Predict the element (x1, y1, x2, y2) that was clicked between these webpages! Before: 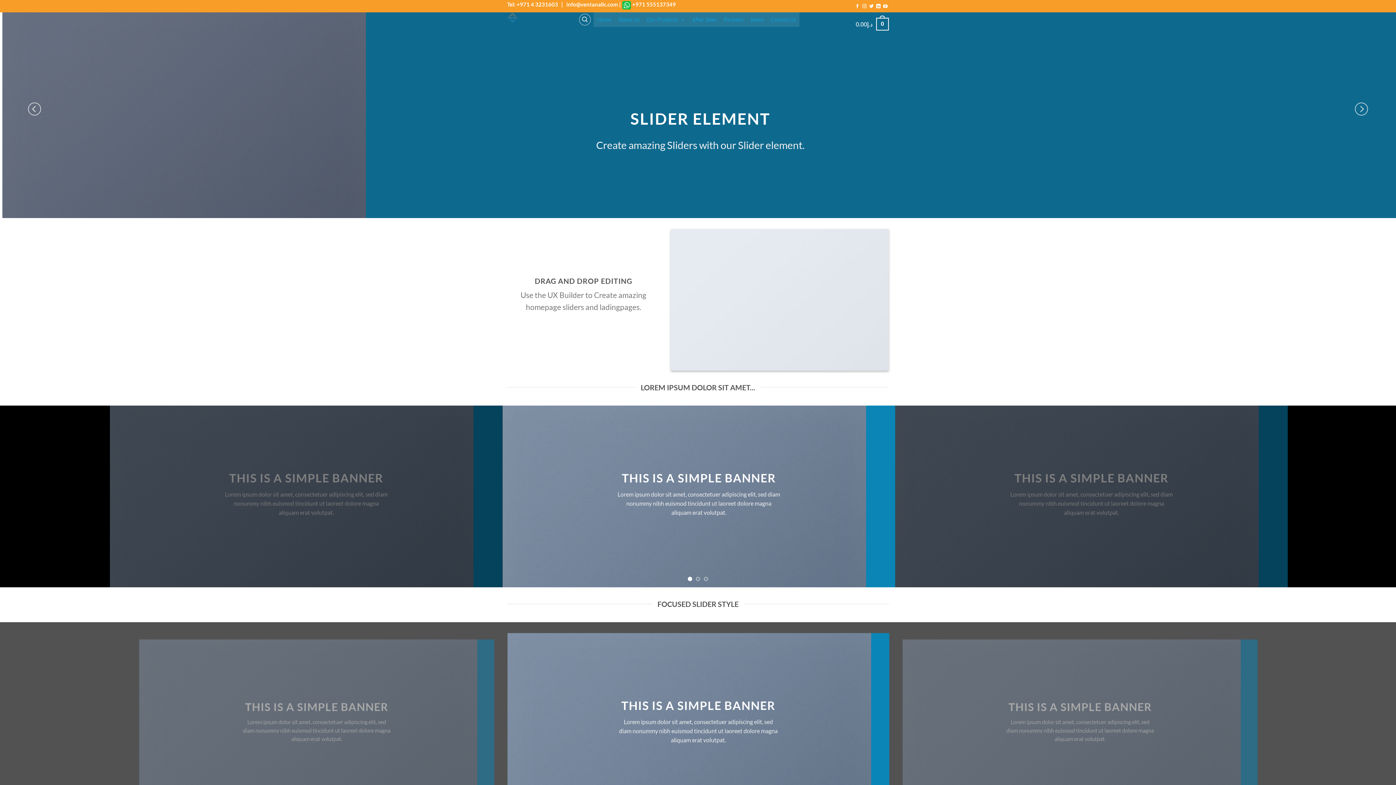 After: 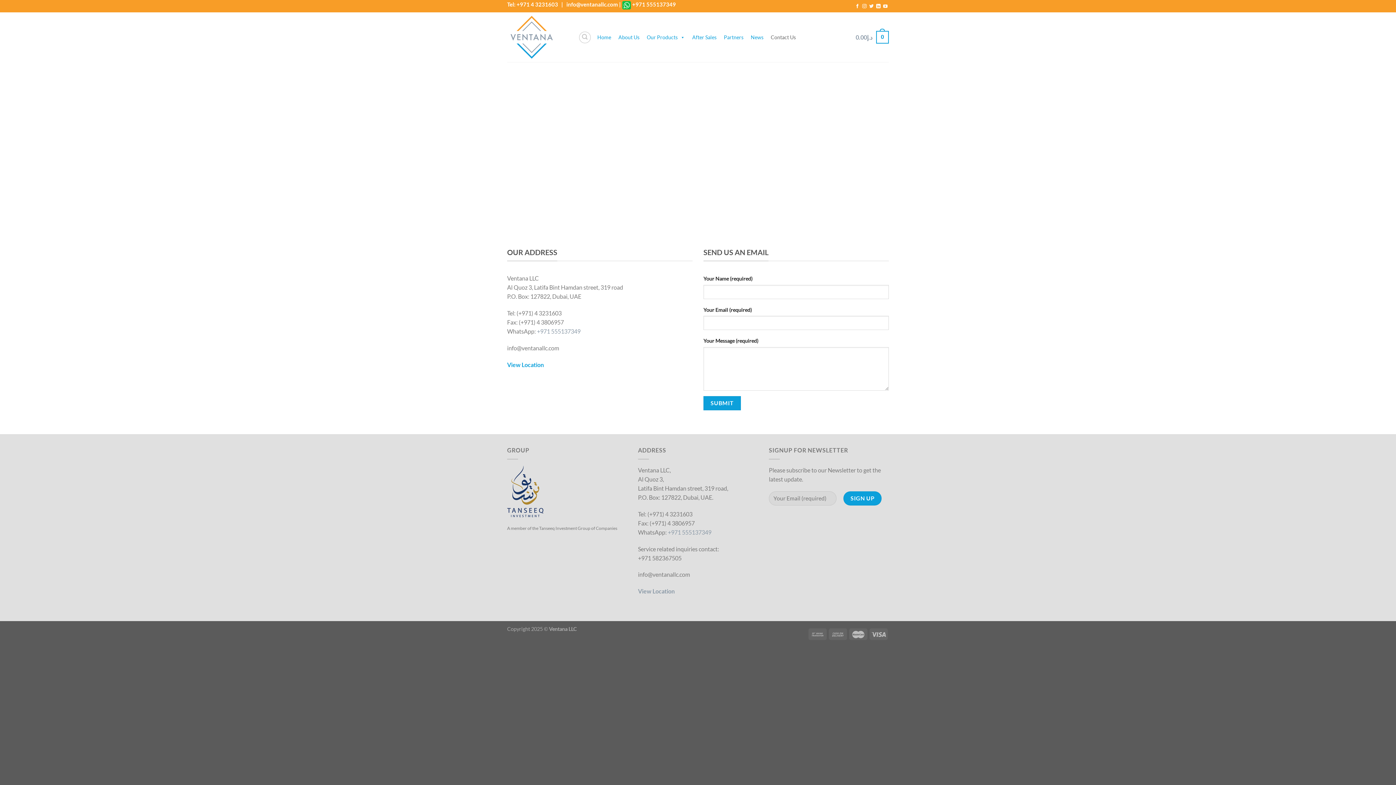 Action: label: Contact Us bbox: (767, 12, 799, 26)